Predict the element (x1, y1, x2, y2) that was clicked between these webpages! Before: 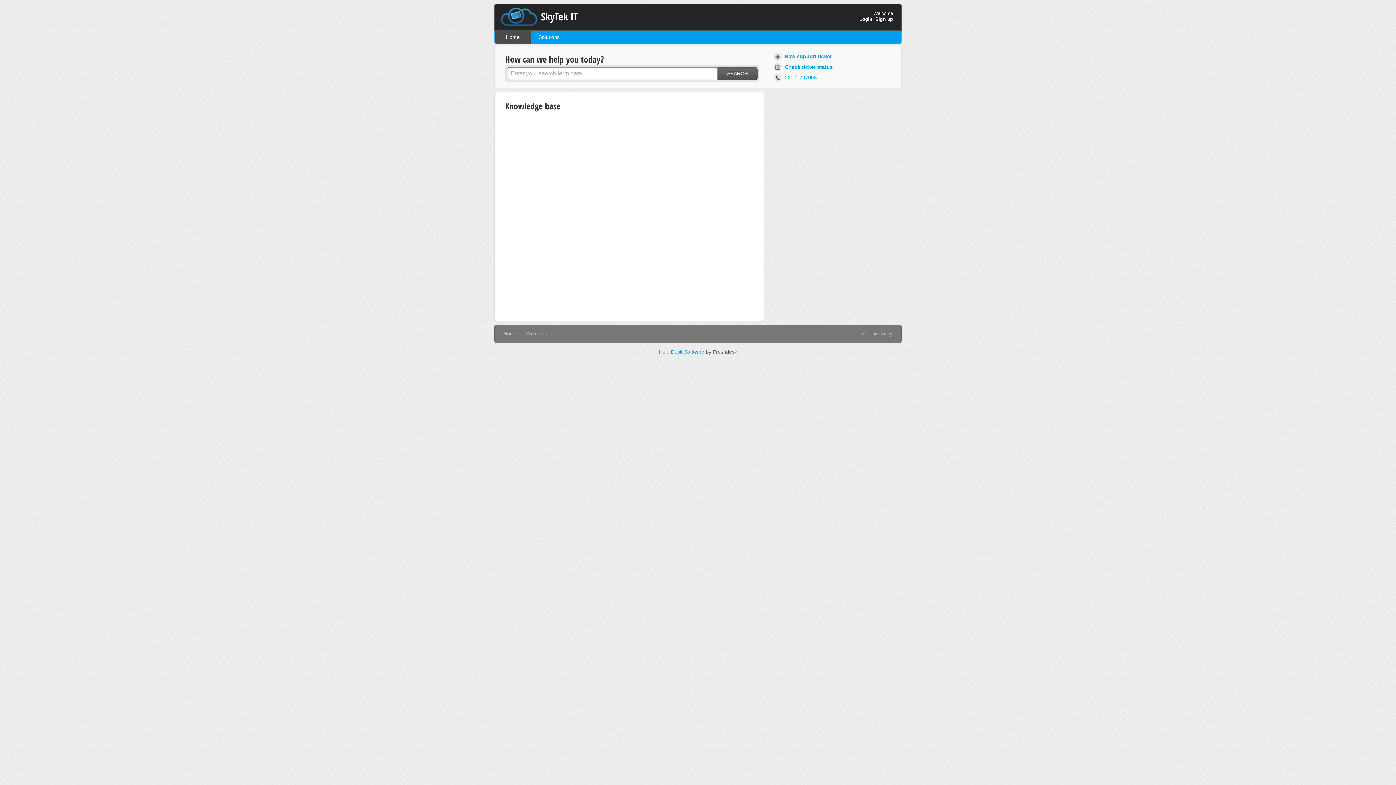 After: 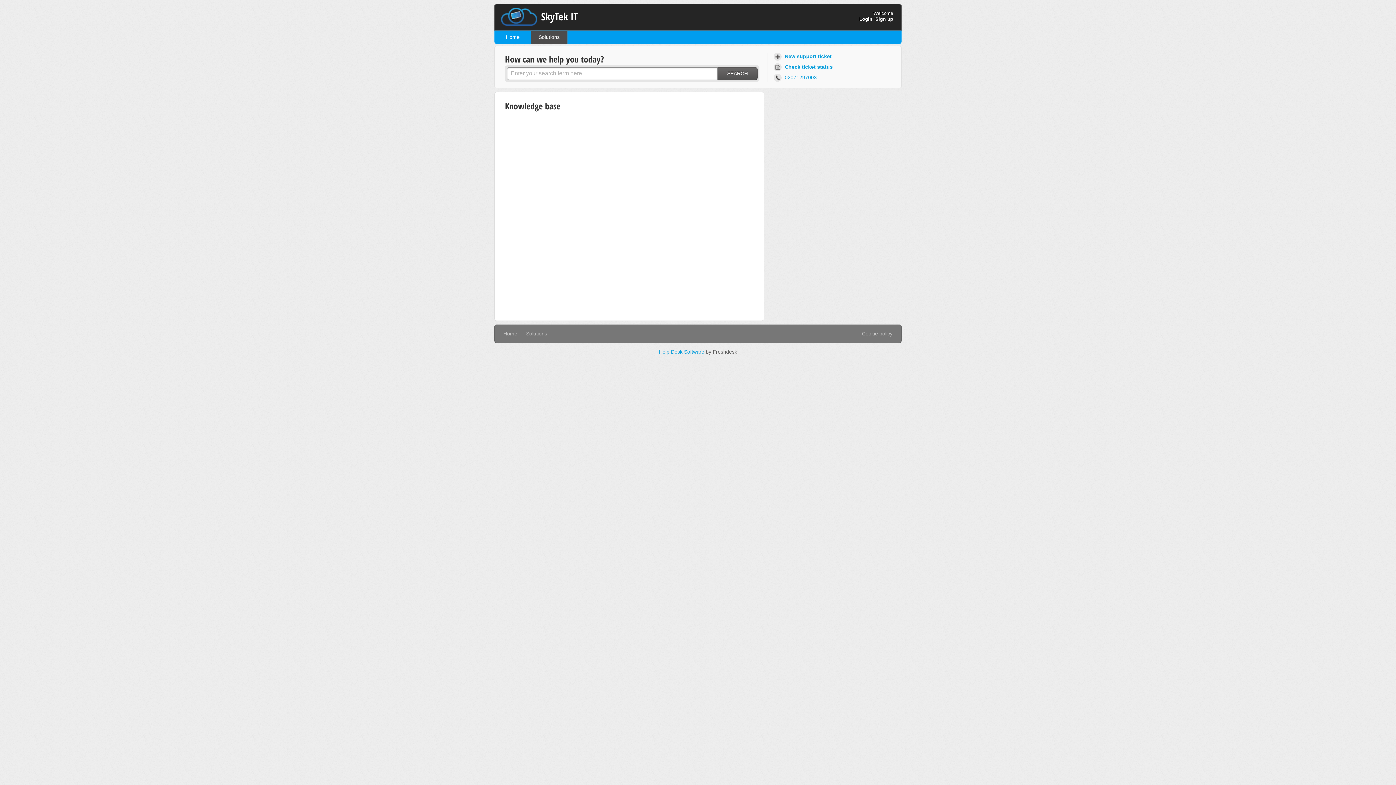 Action: label: Solutions bbox: (531, 30, 567, 43)